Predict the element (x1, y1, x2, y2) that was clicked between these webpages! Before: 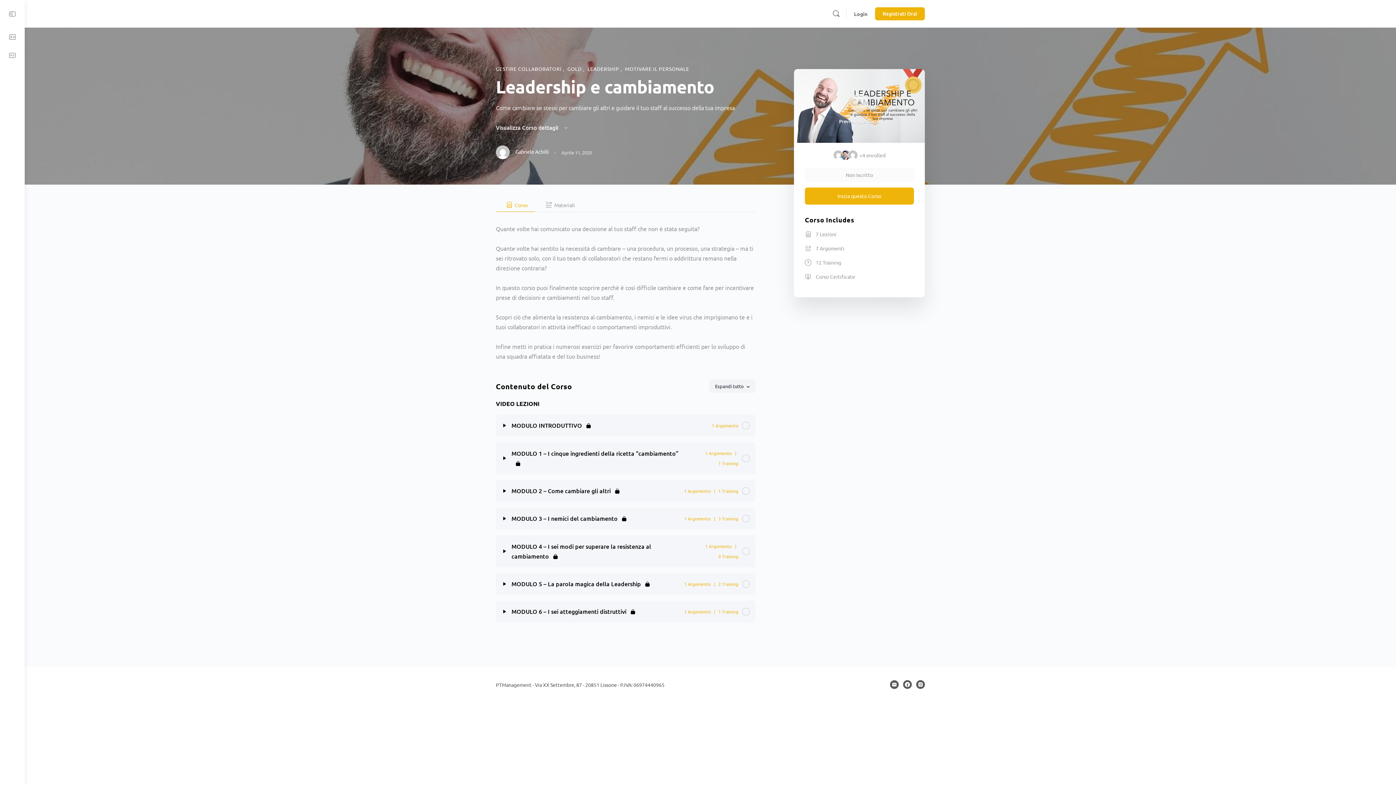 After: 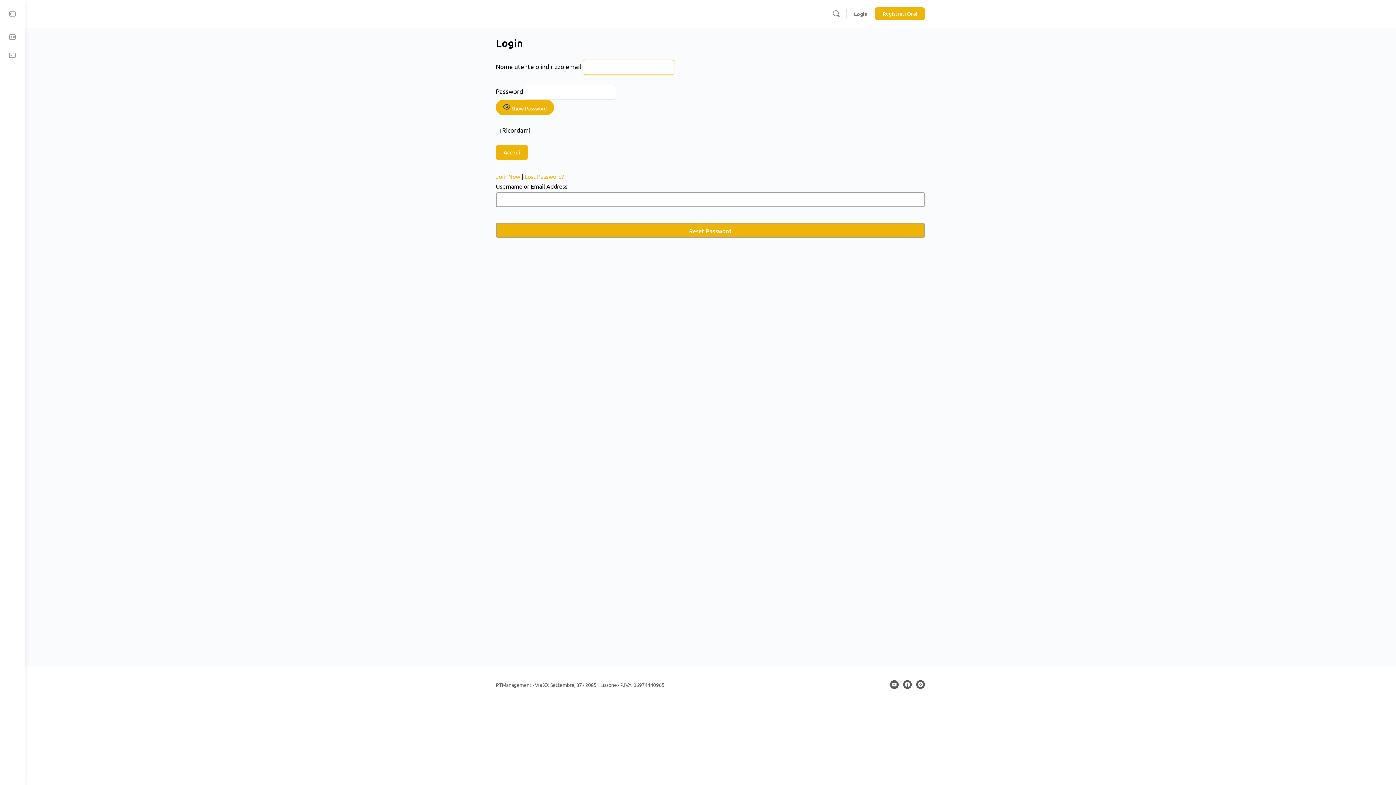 Action: bbox: (849, 5, 872, 22) label: Login